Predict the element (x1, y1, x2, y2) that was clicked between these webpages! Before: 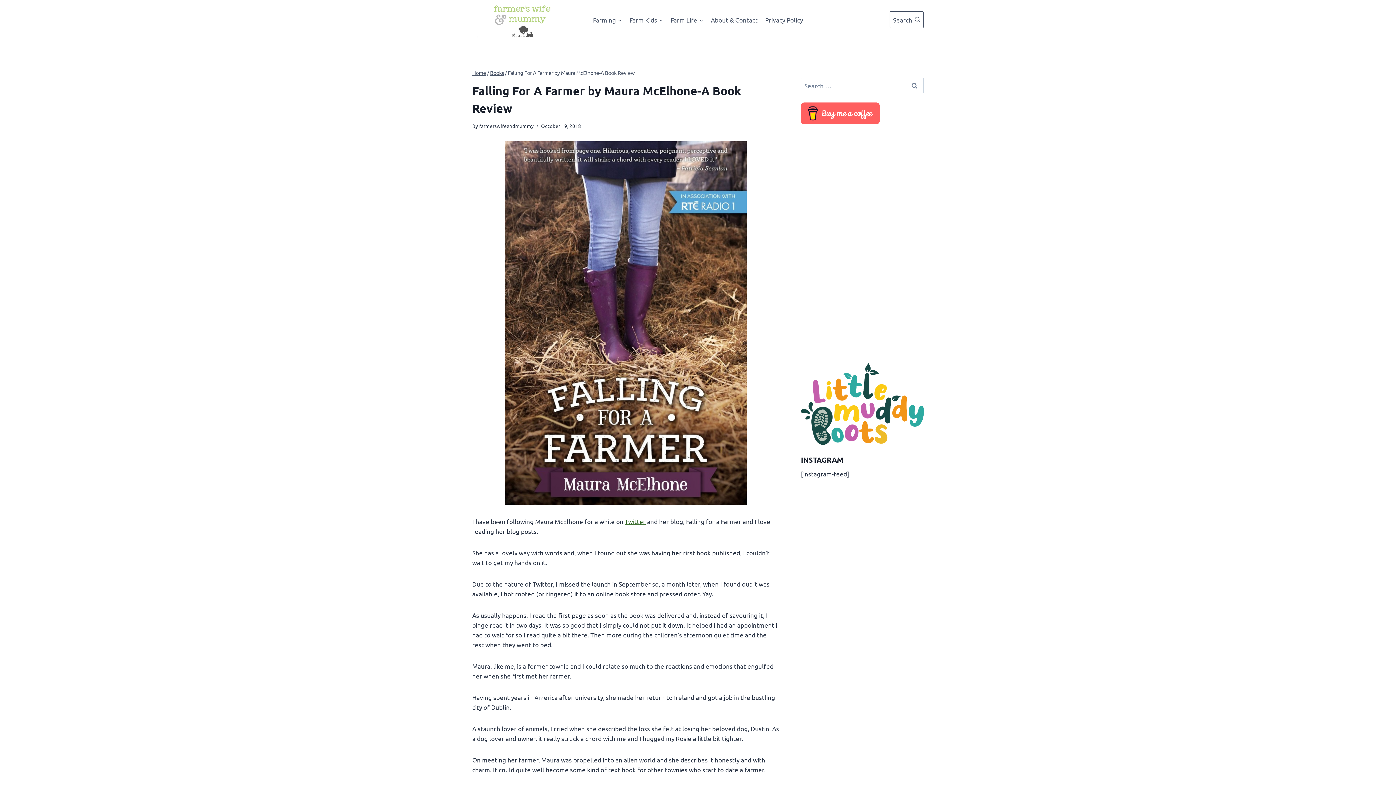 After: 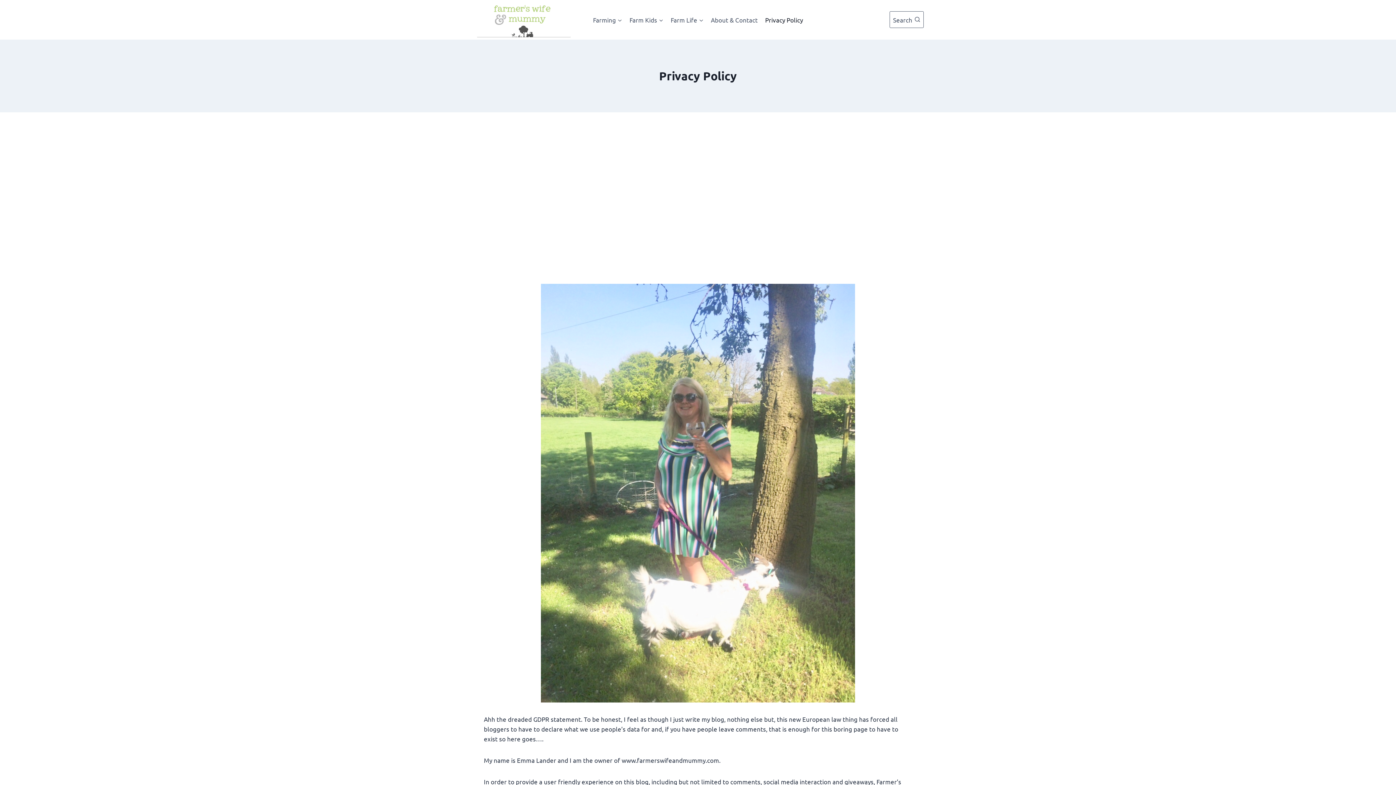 Action: label: Privacy Policy bbox: (761, 11, 806, 28)